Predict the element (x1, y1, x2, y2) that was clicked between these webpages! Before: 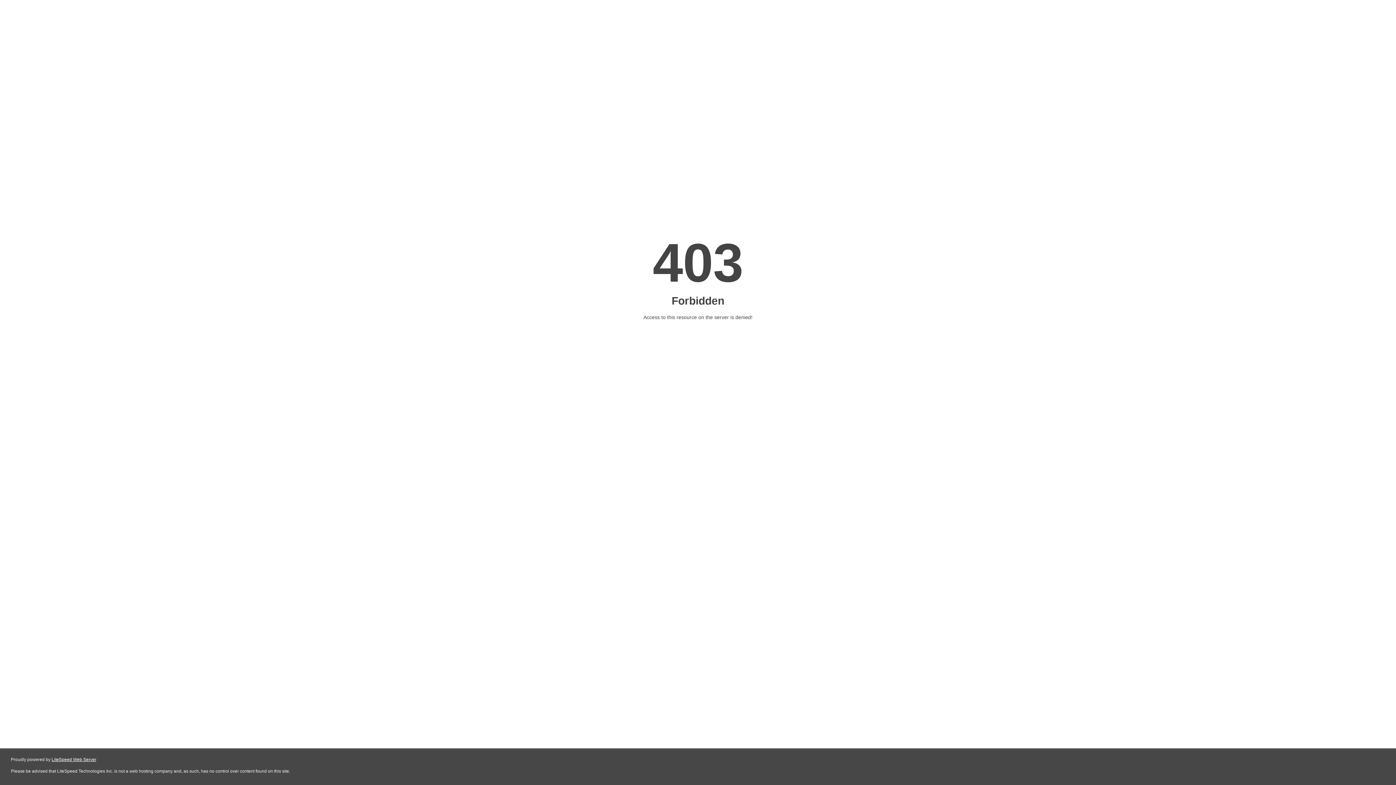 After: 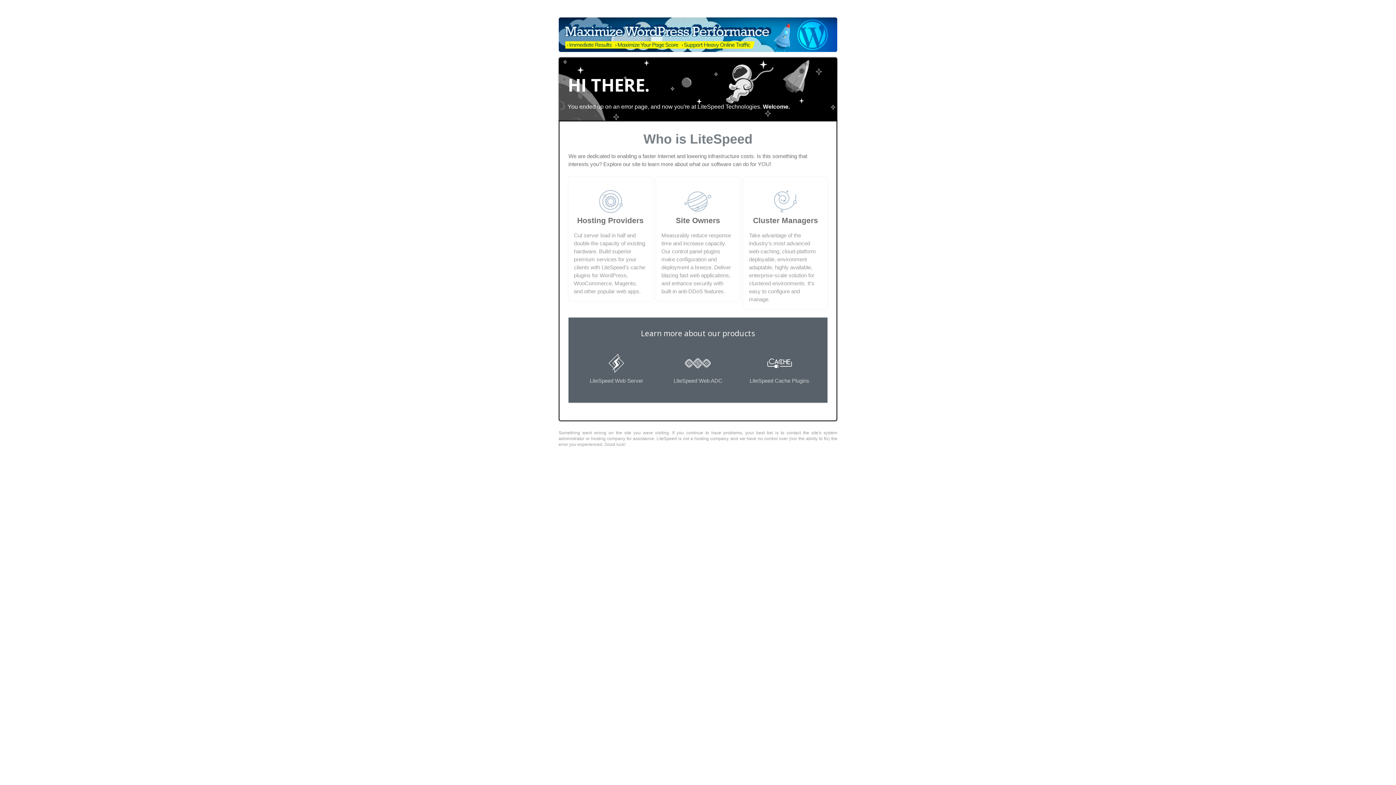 Action: label: LiteSpeed Web Server bbox: (51, 757, 96, 762)